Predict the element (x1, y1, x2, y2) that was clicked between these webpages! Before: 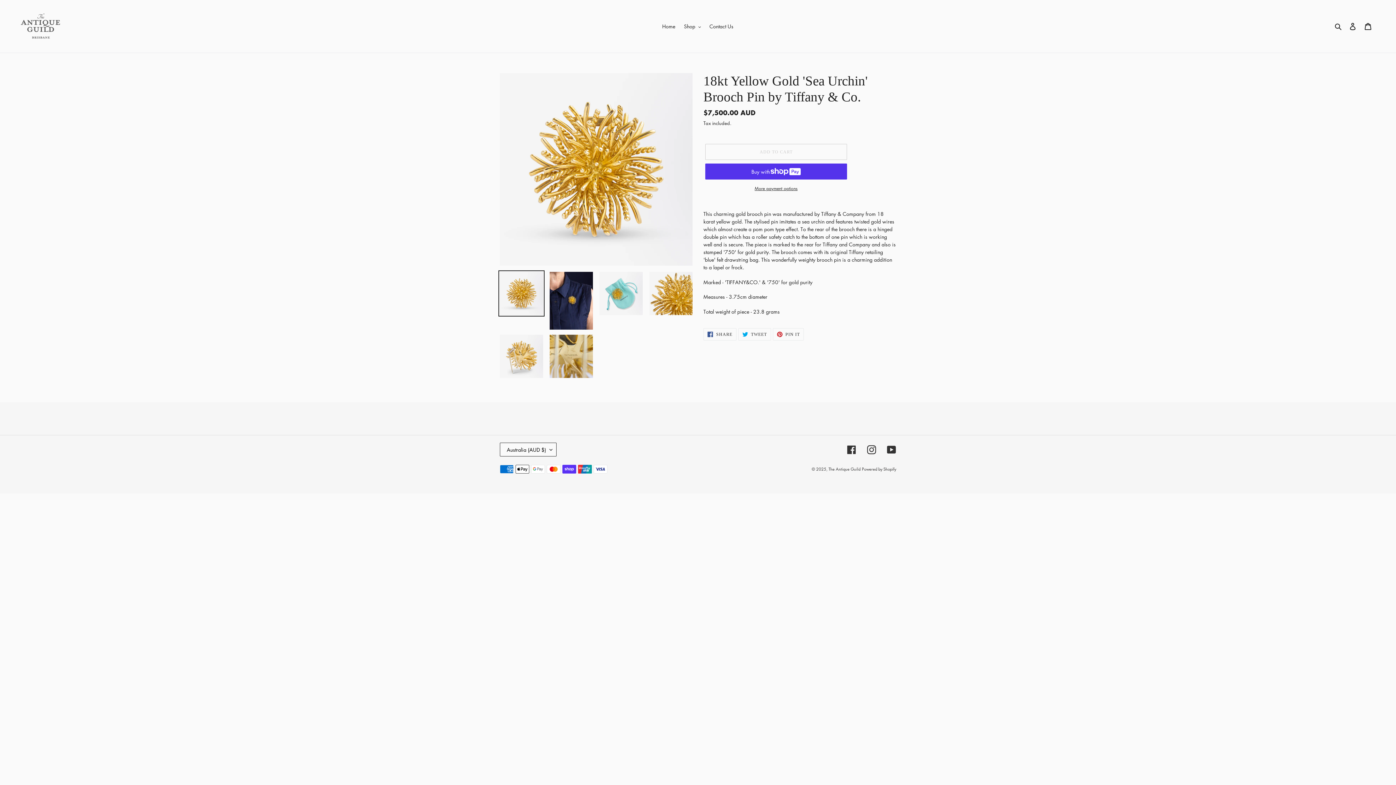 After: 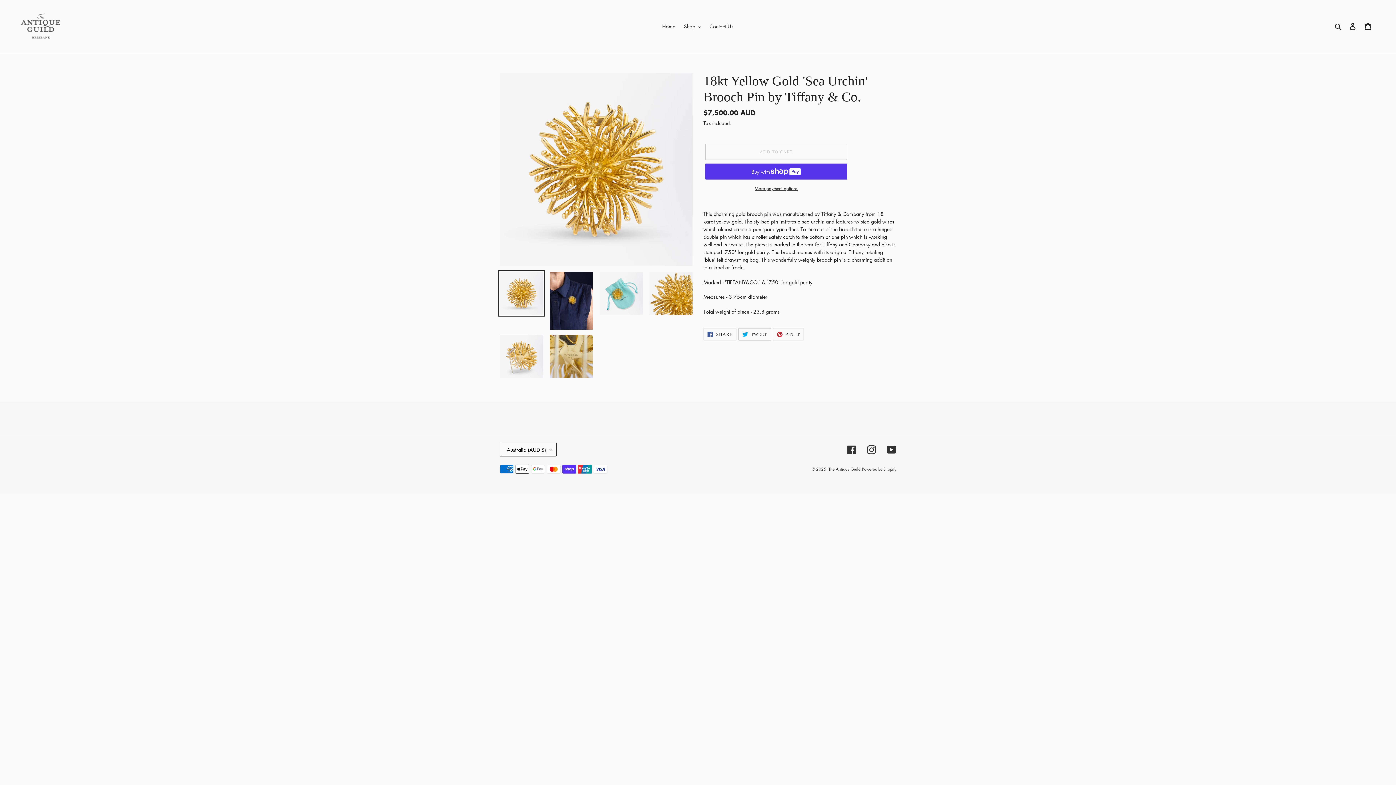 Action: label:  TWEET
TWEET ON TWITTER bbox: (738, 328, 771, 340)